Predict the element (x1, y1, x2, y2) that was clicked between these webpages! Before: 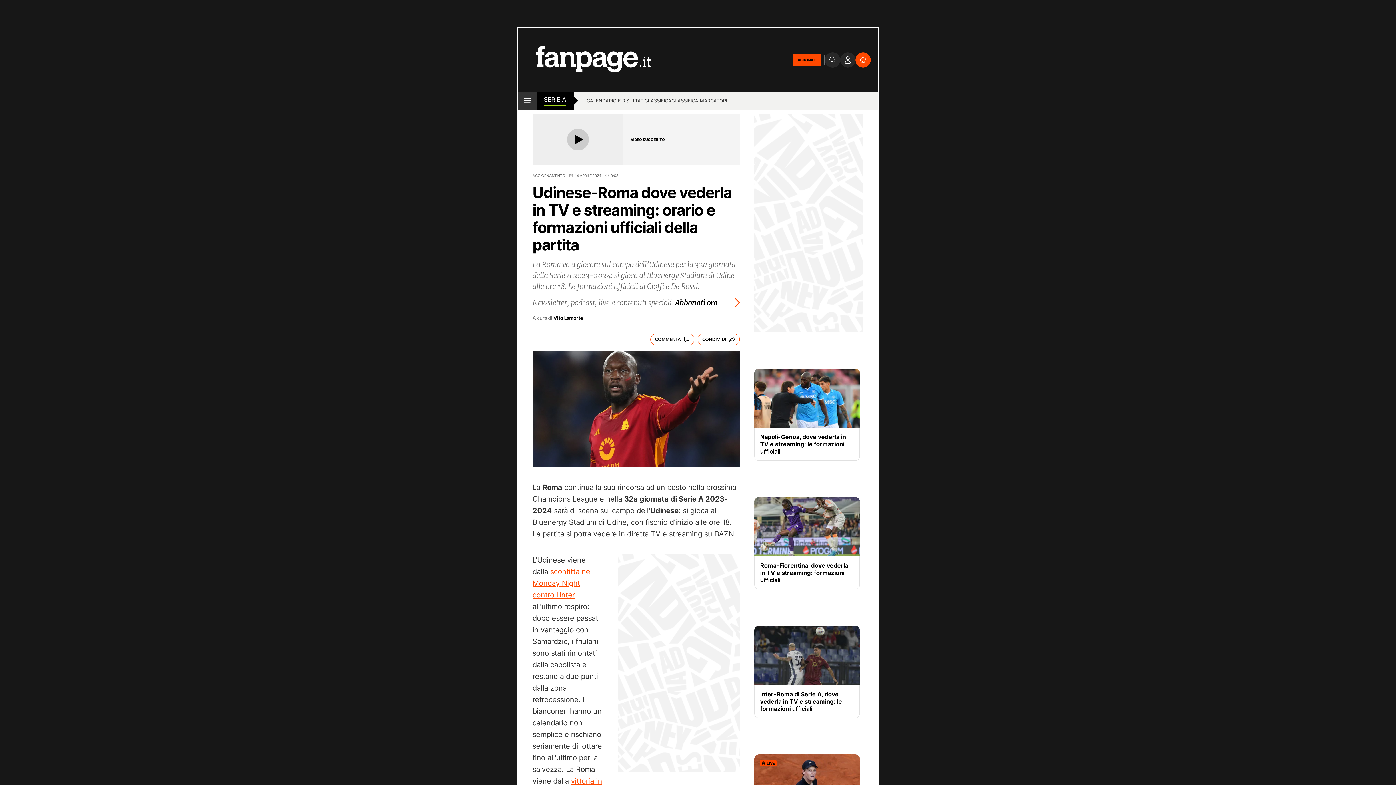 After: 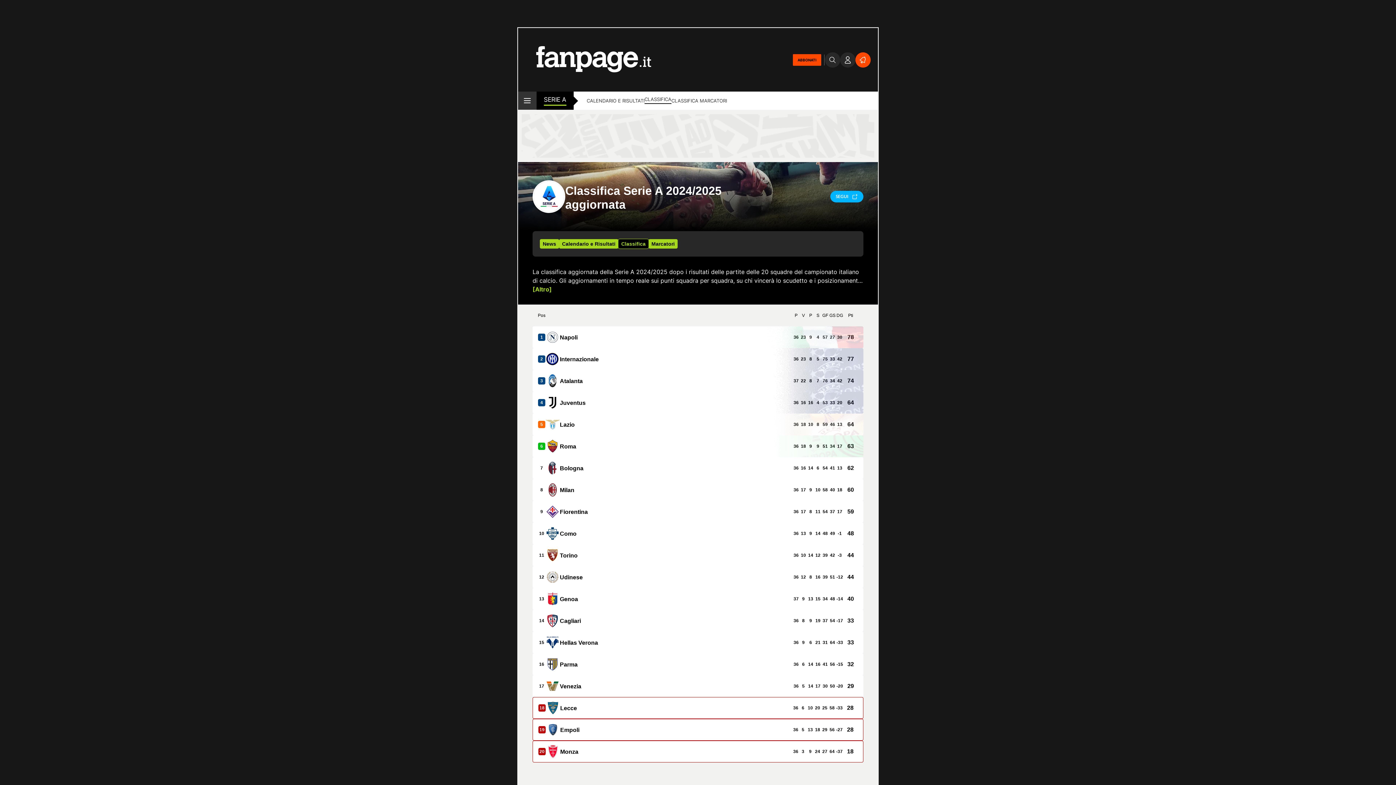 Action: bbox: (644, 97, 671, 105) label: CLASSIFICA